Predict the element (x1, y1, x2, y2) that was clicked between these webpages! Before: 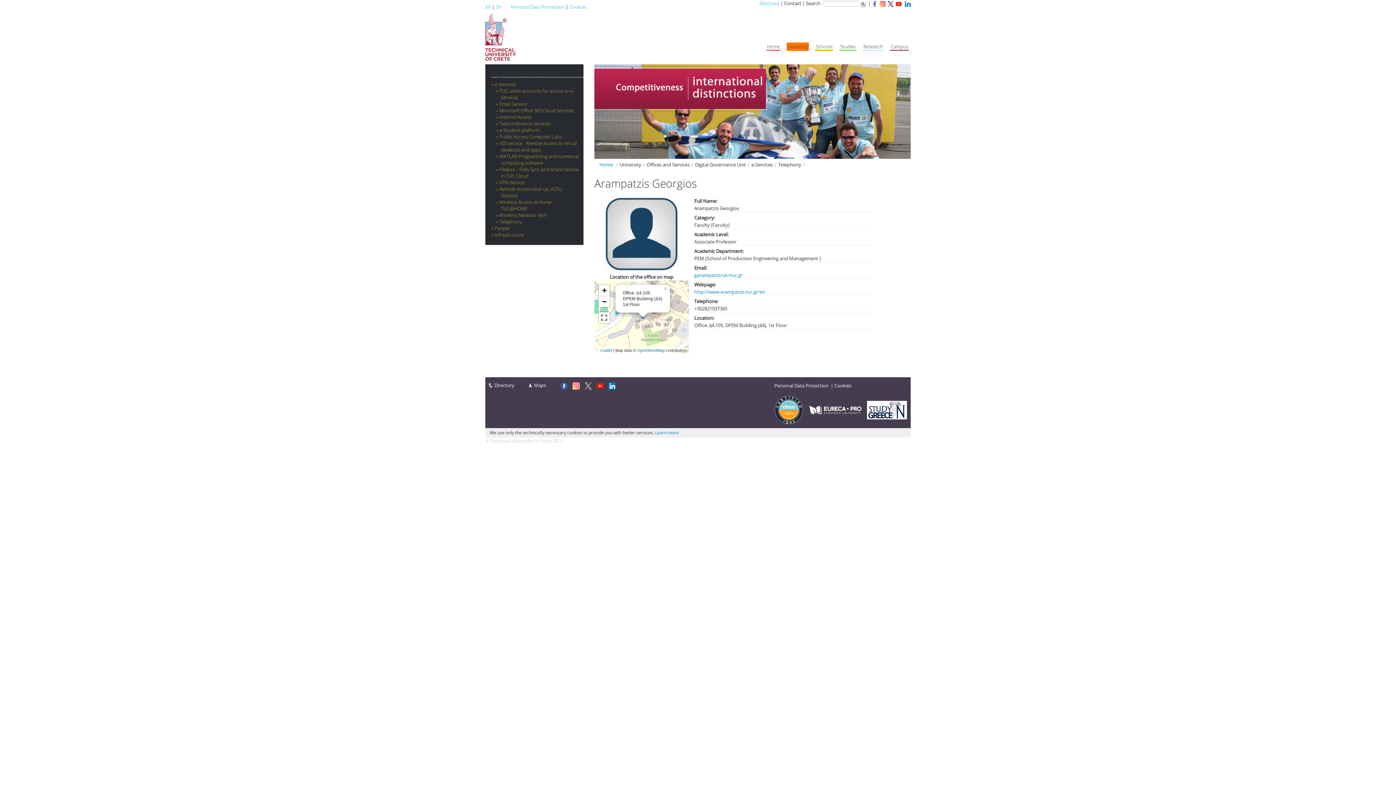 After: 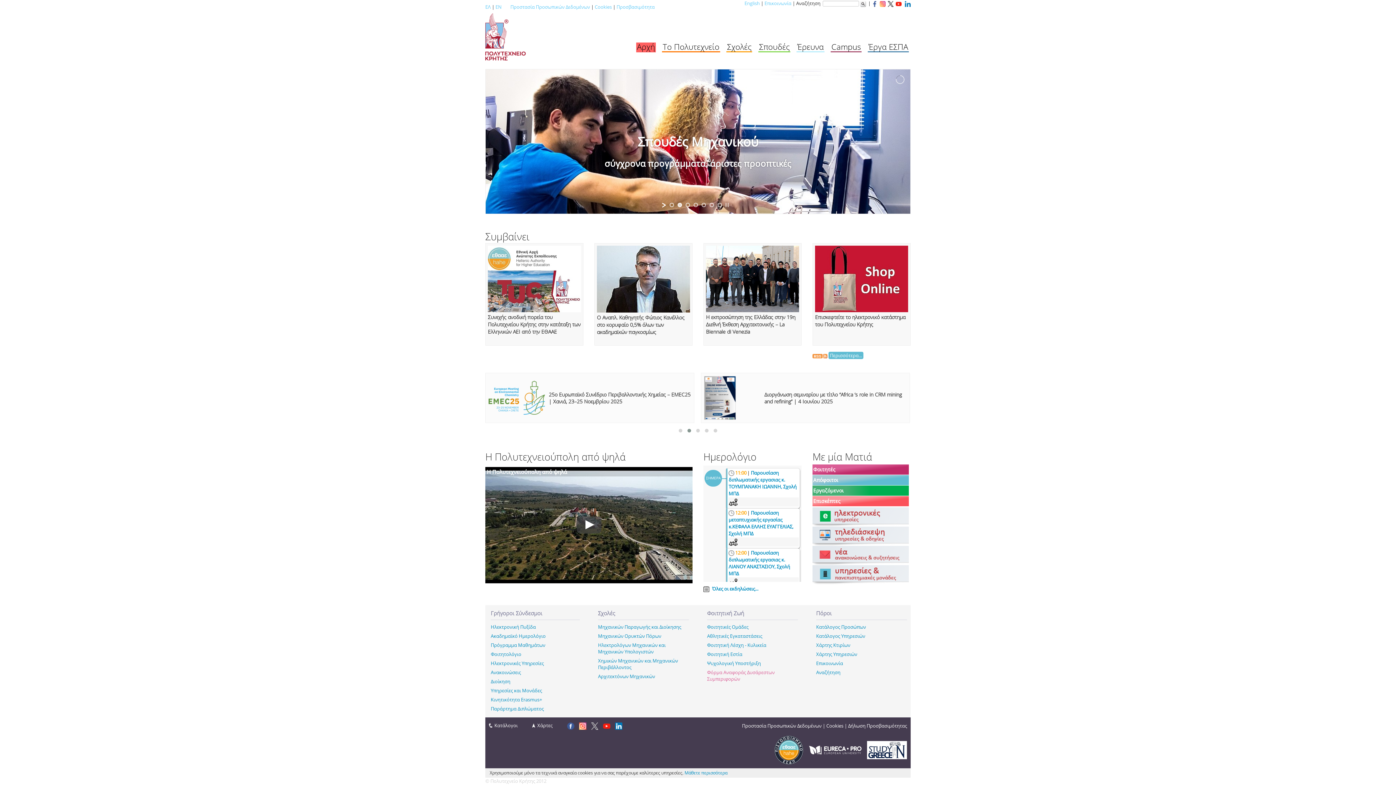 Action: bbox: (485, 3, 490, 10) label: ΕΛ